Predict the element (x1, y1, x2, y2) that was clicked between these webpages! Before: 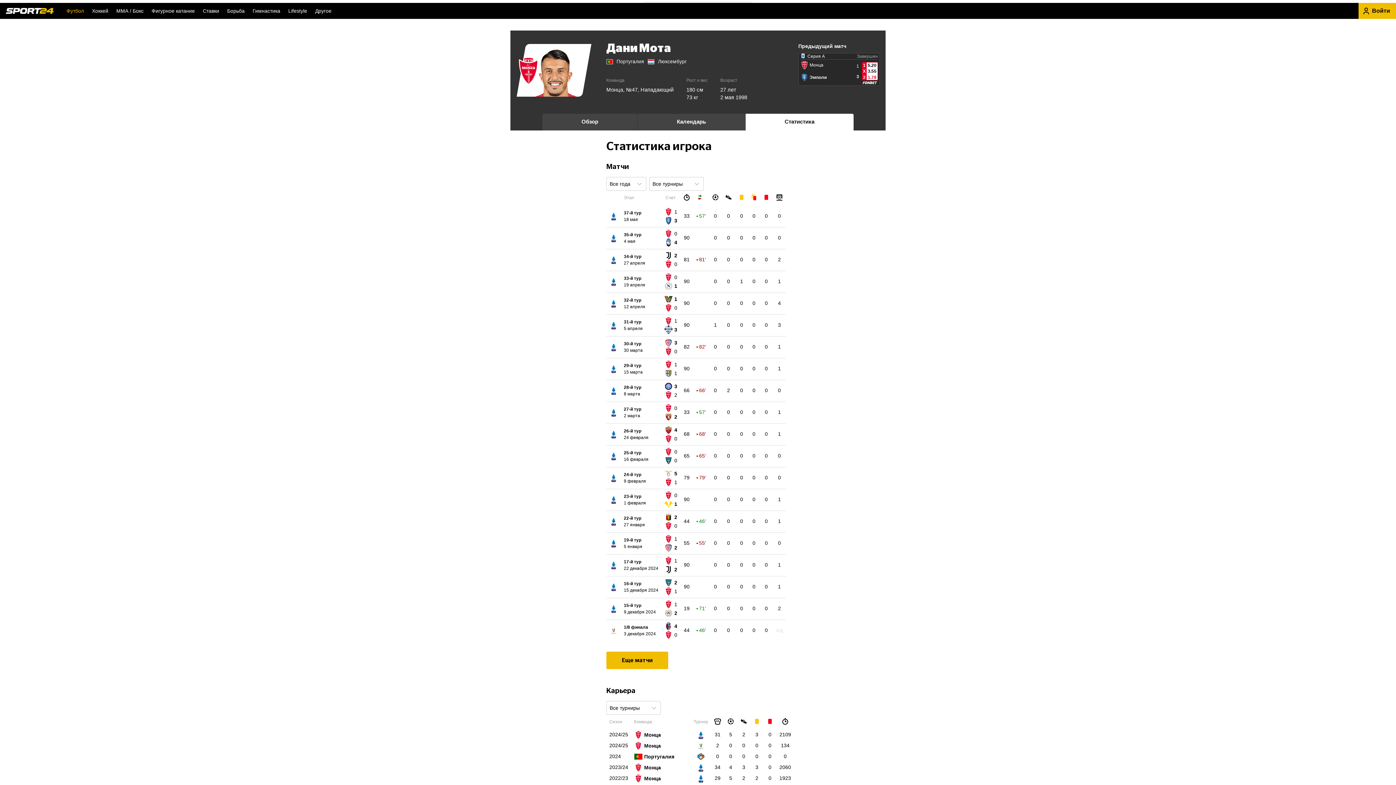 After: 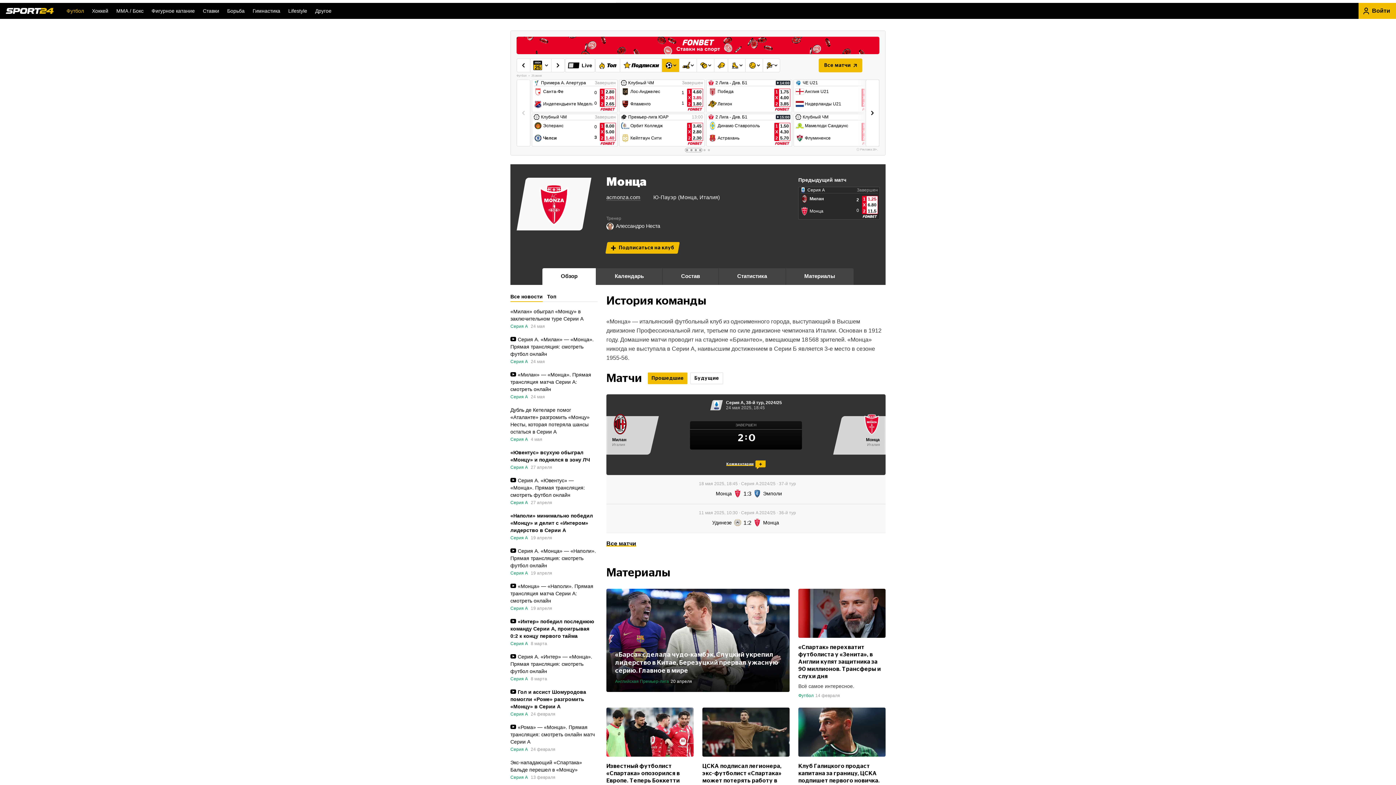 Action: bbox: (664, 404, 673, 412)